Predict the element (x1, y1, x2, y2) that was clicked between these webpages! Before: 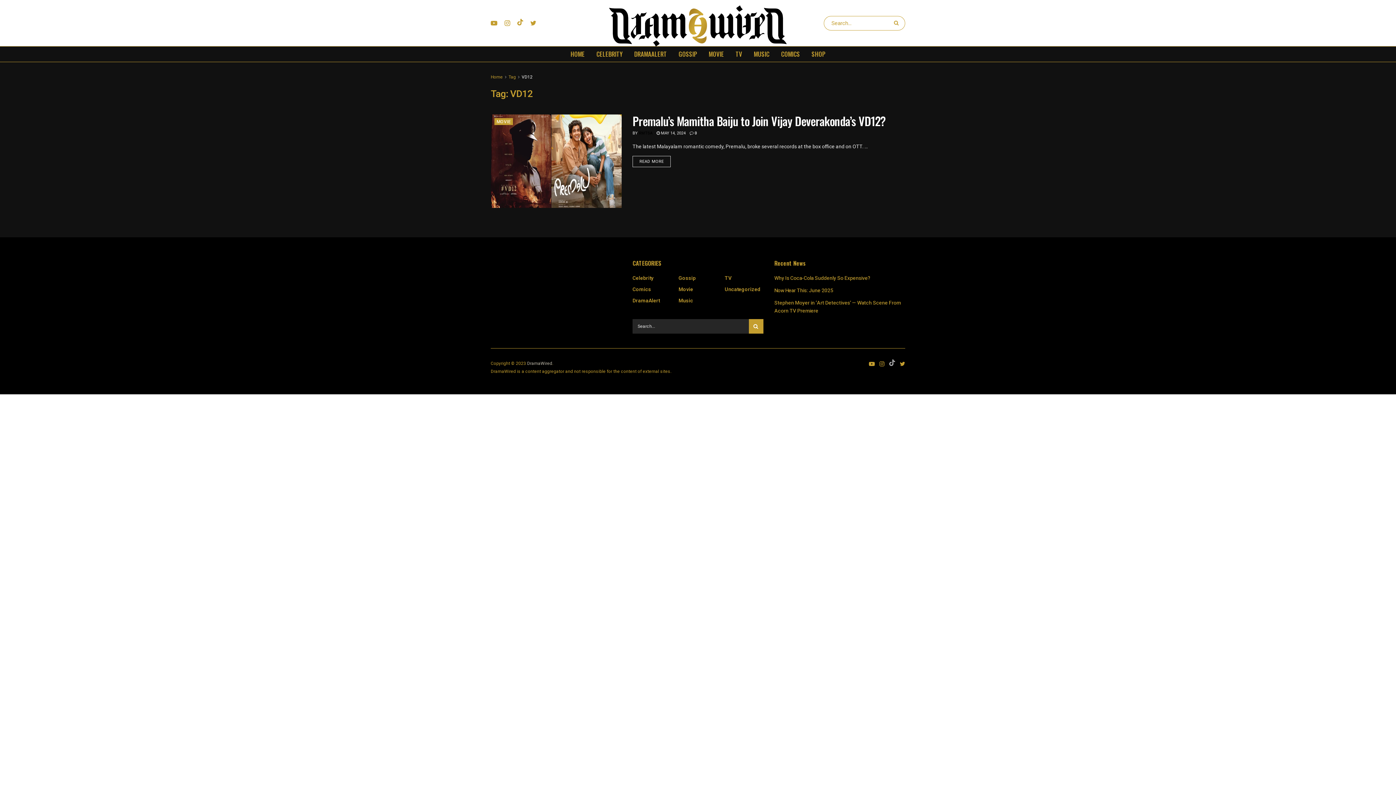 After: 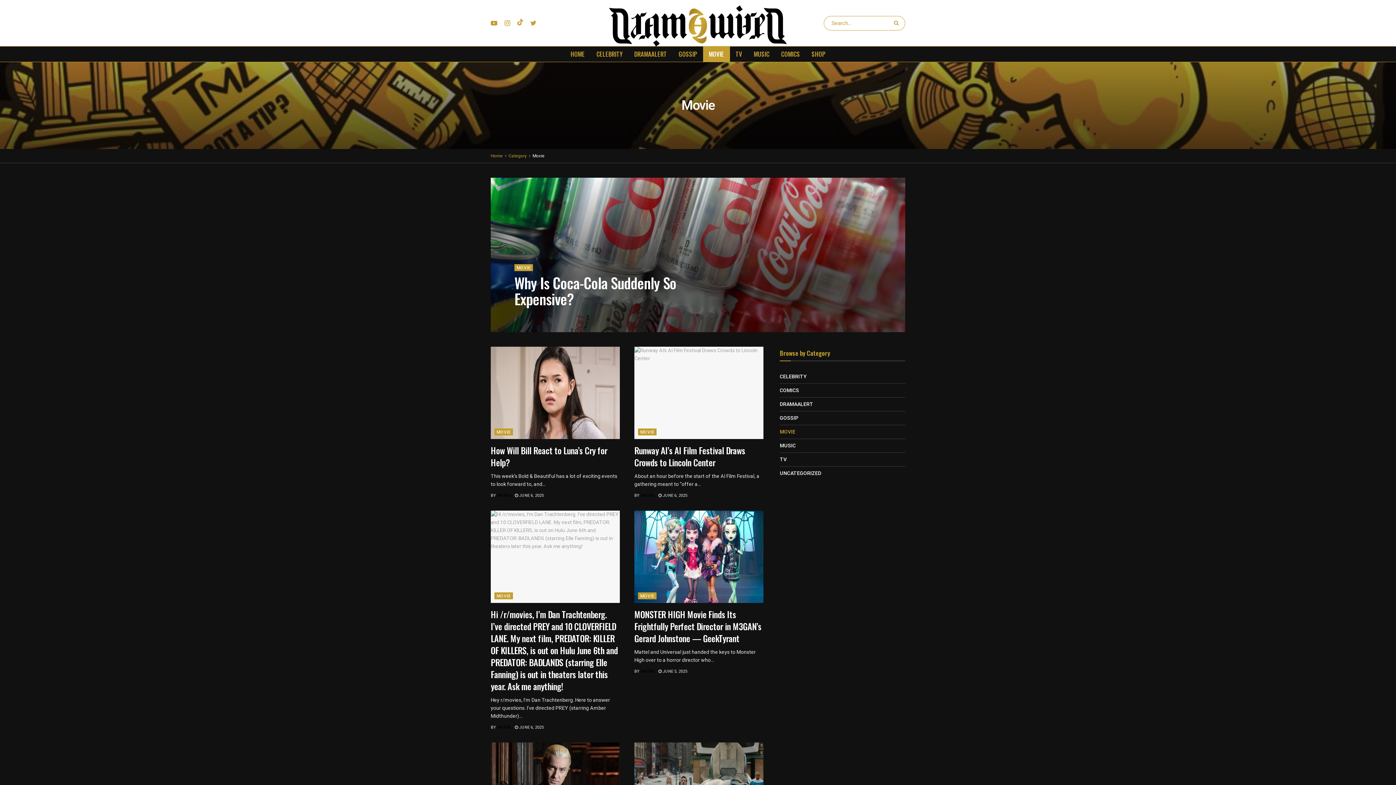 Action: bbox: (678, 285, 693, 293) label: Movie